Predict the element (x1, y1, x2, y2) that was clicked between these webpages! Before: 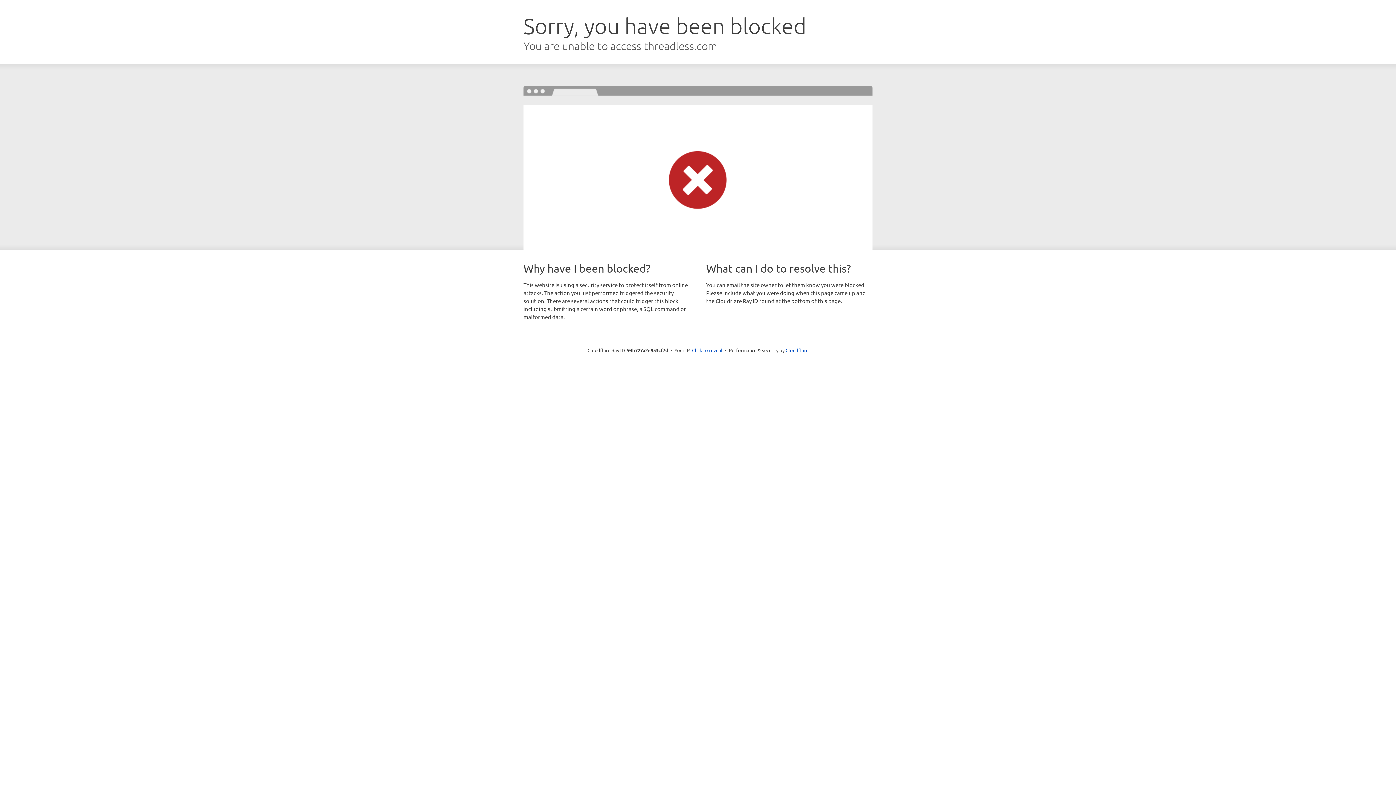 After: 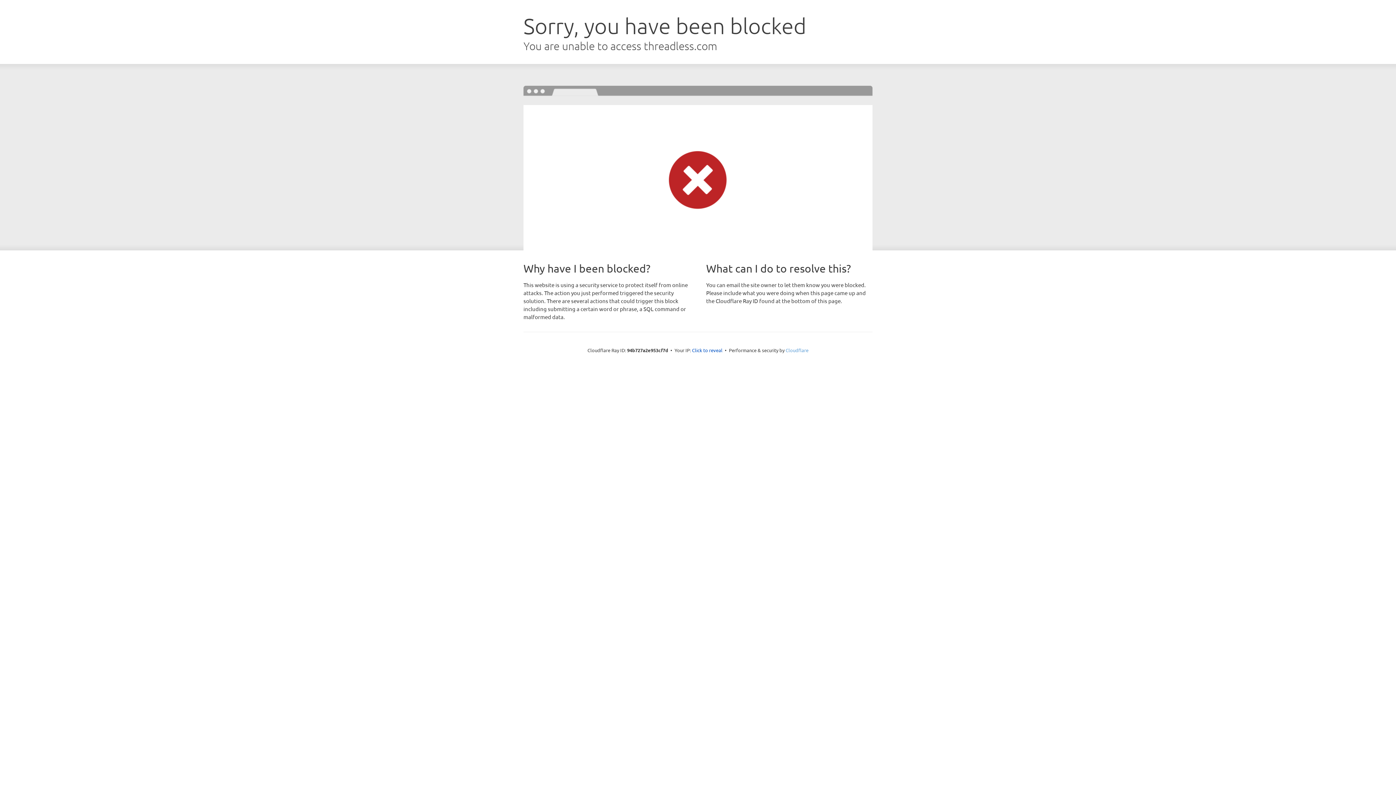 Action: bbox: (785, 347, 808, 353) label: Cloudflare